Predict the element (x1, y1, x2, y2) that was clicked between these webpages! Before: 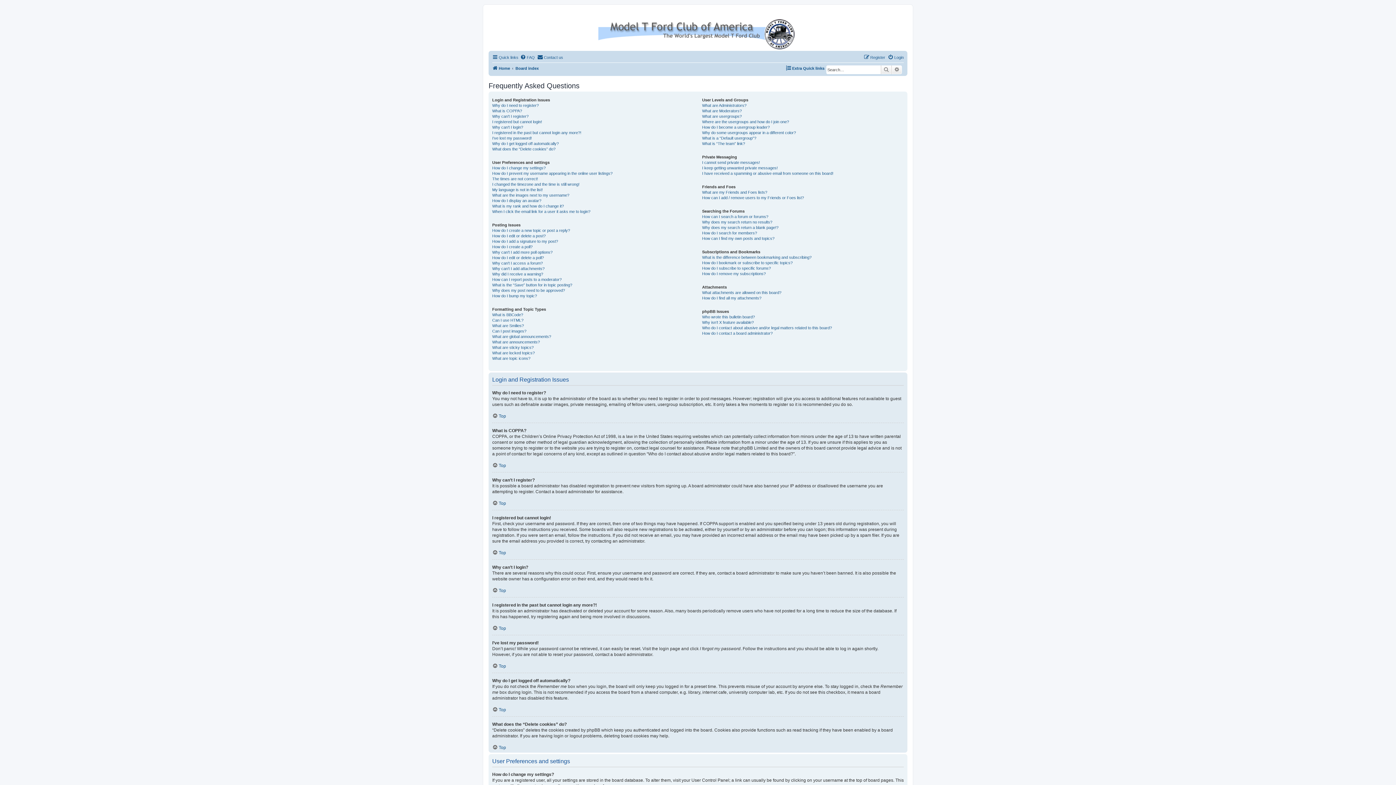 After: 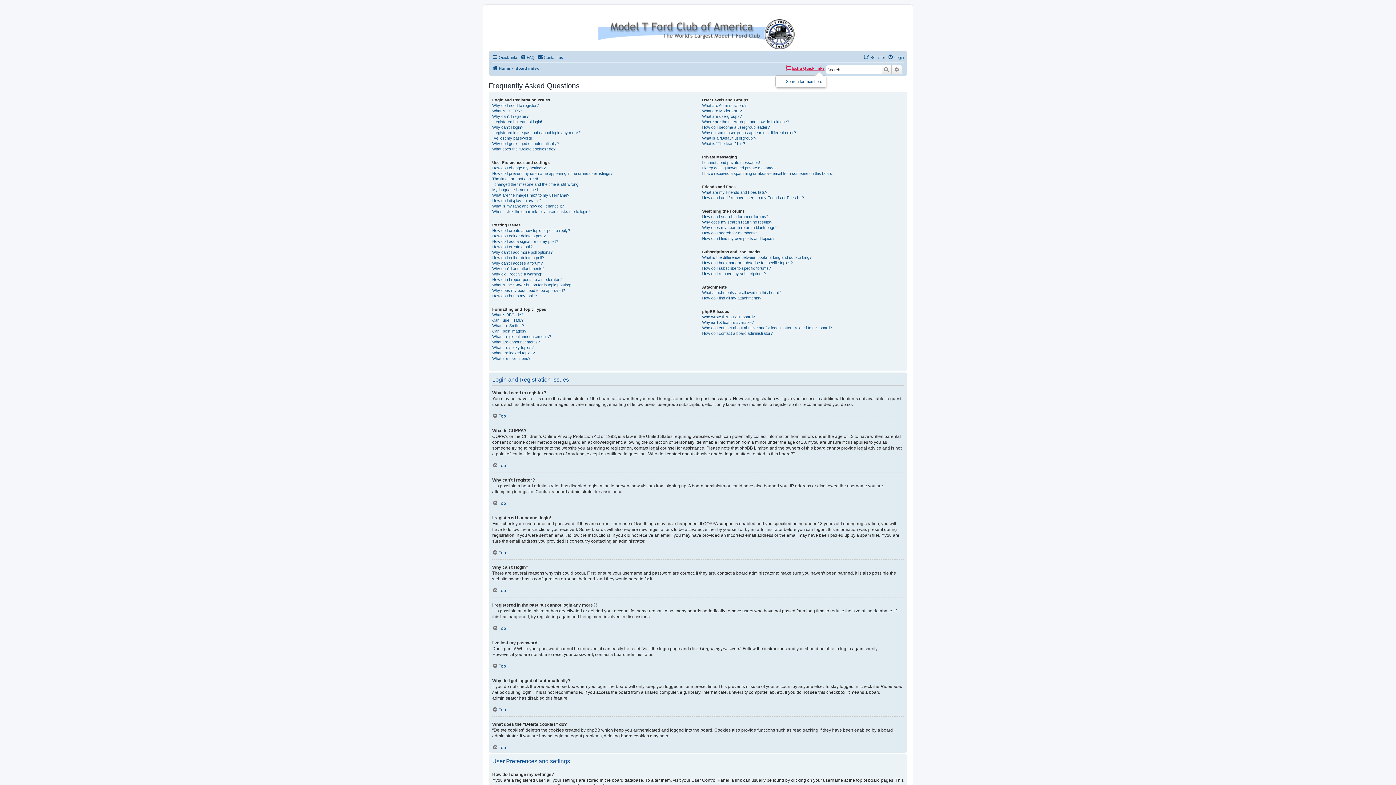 Action: bbox: (785, 64, 824, 72) label: Extra Quick links